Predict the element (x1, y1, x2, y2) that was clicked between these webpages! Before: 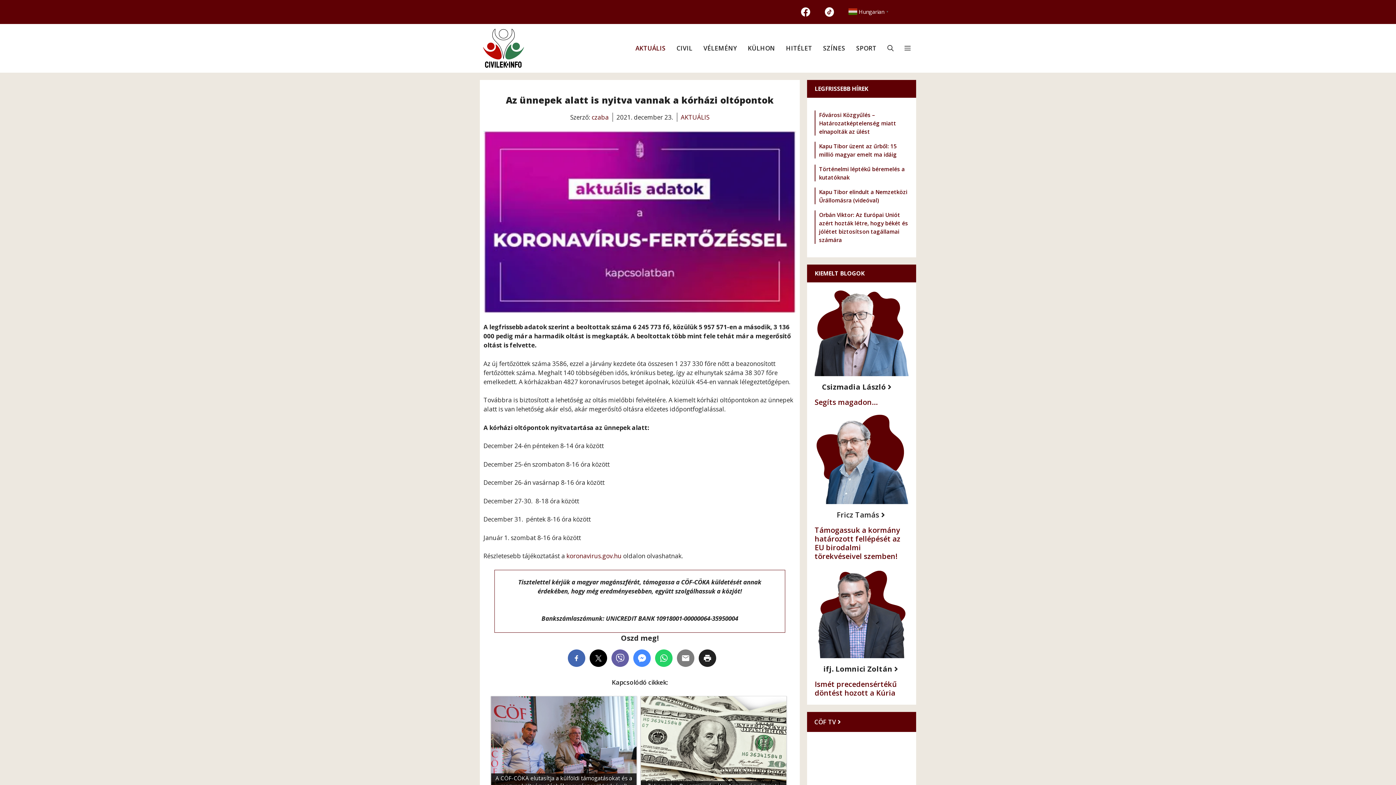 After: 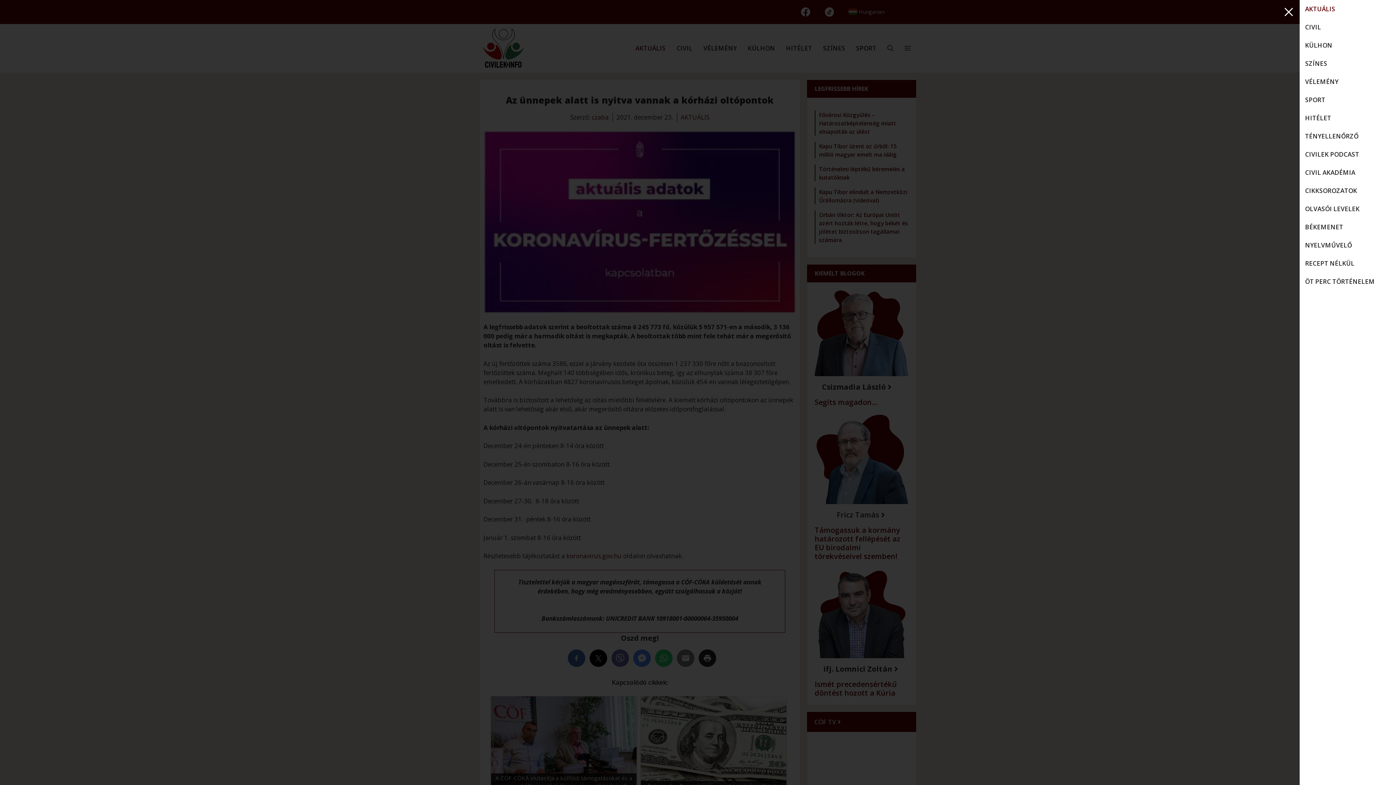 Action: label: Open Off-Canvas Panel bbox: (899, 40, 916, 55)